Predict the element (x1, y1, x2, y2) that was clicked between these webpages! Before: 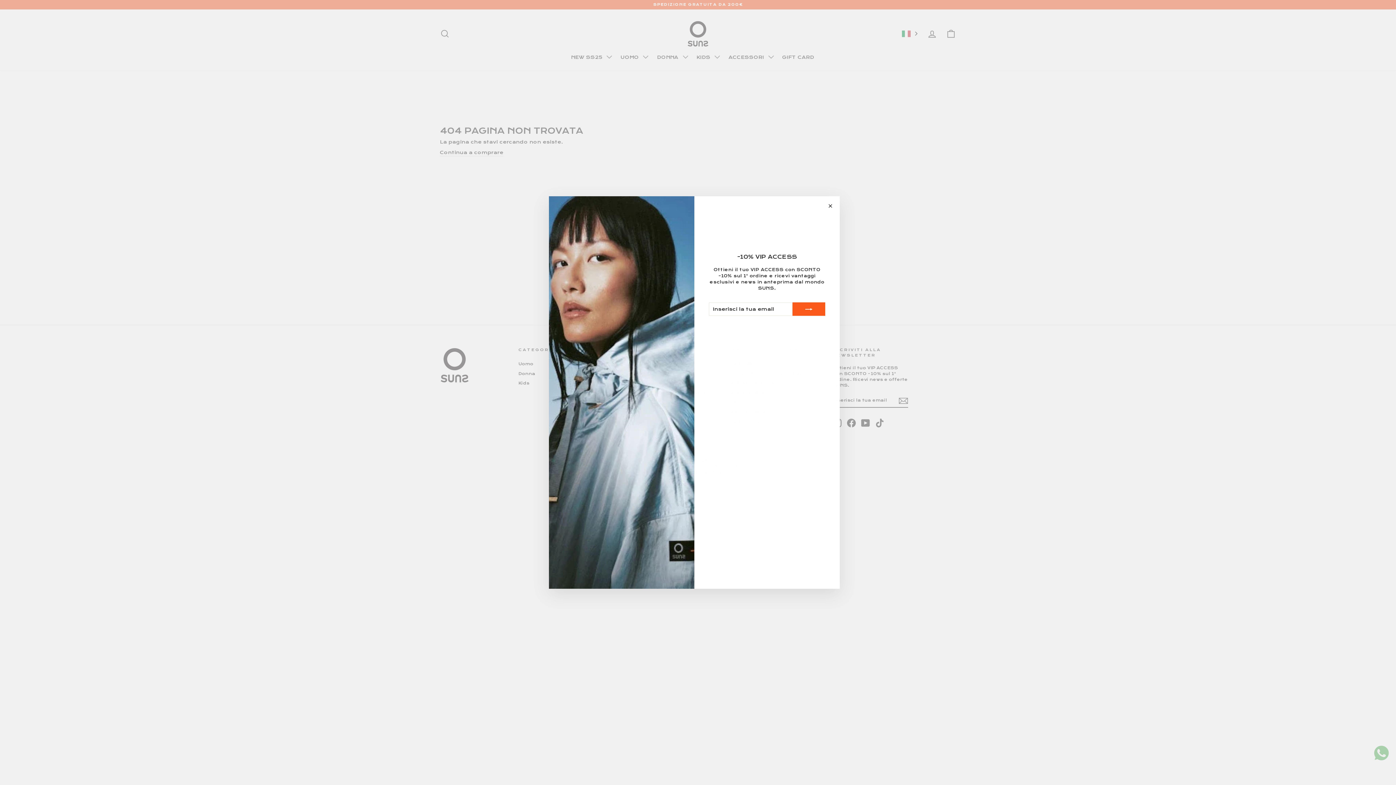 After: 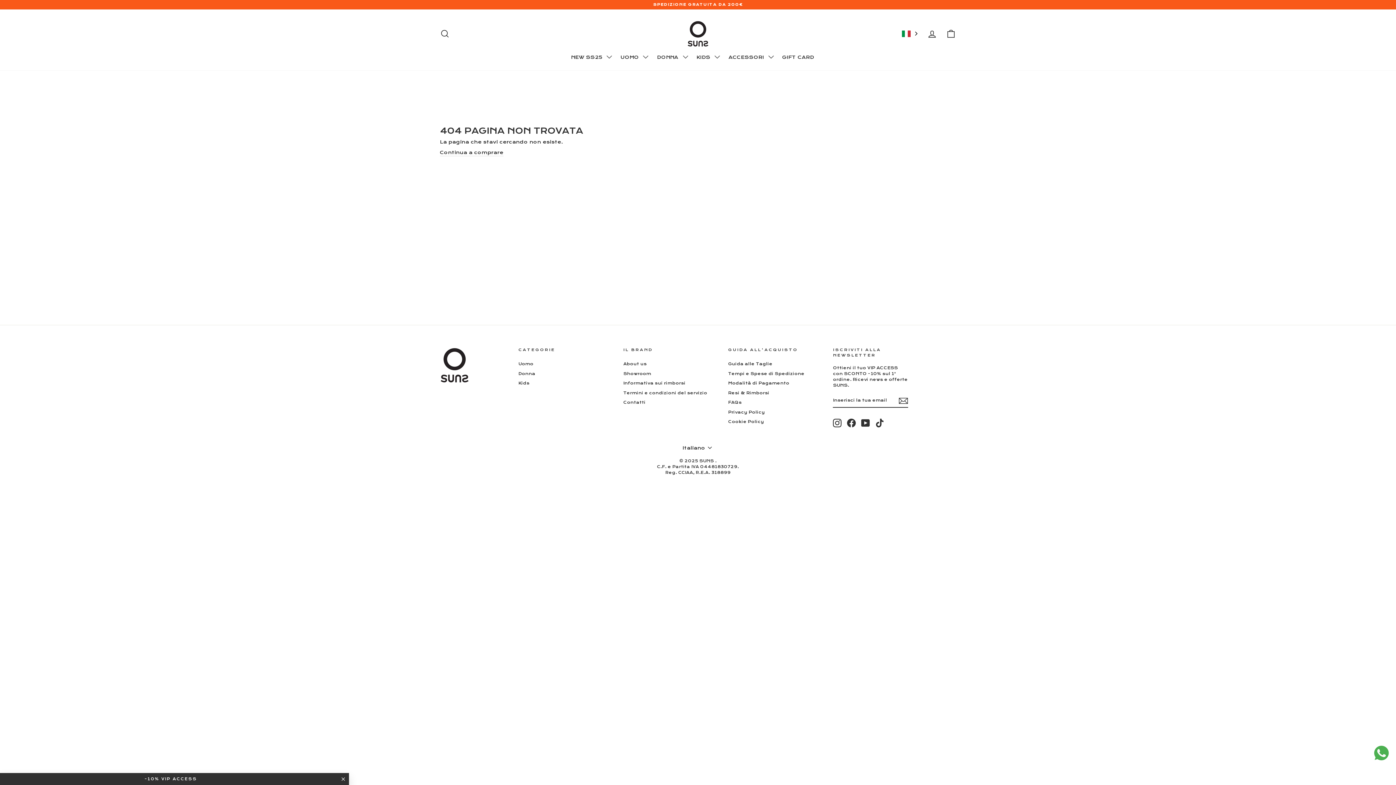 Action: bbox: (824, 200, 836, 211) label: "Chiudi (esc)"